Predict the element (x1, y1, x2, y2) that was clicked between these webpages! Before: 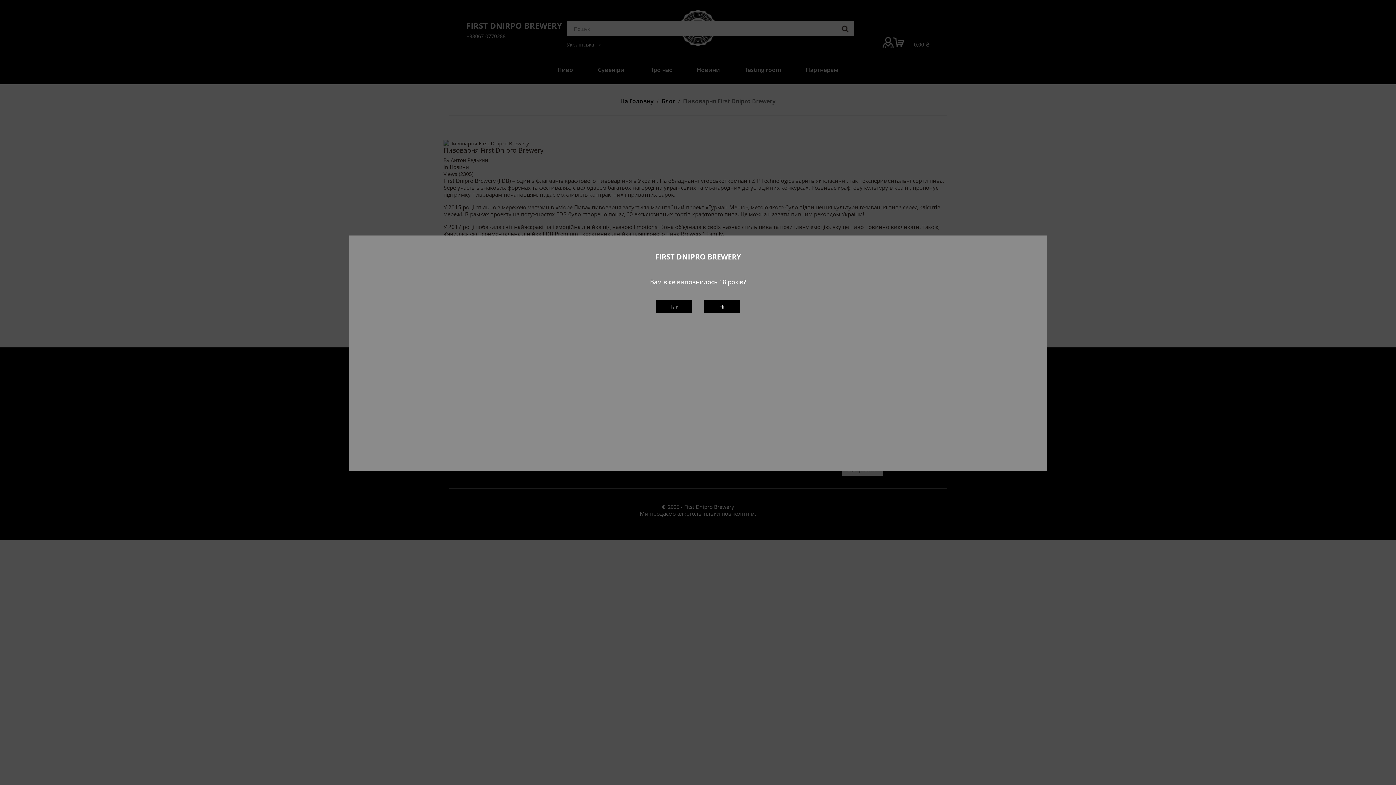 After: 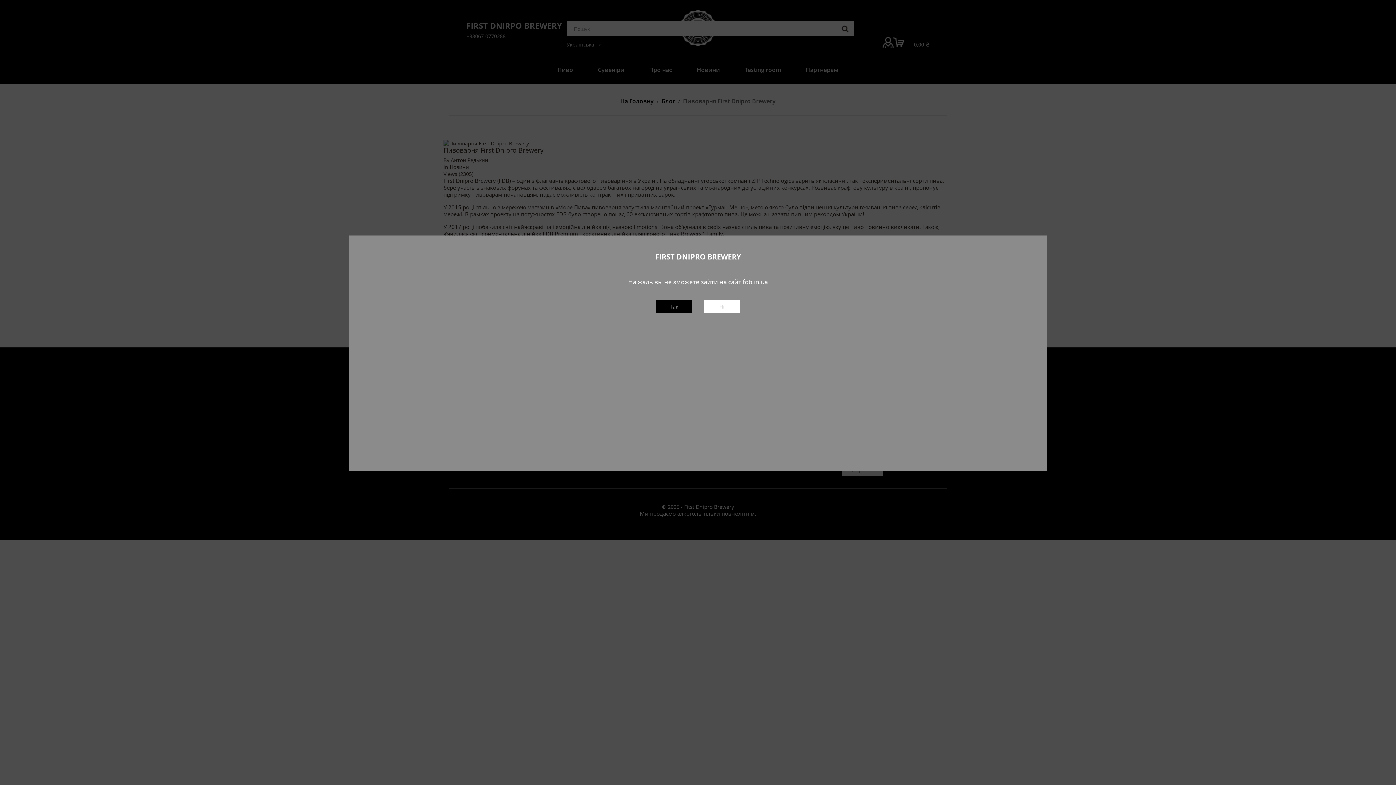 Action: bbox: (704, 300, 740, 313) label: Нi